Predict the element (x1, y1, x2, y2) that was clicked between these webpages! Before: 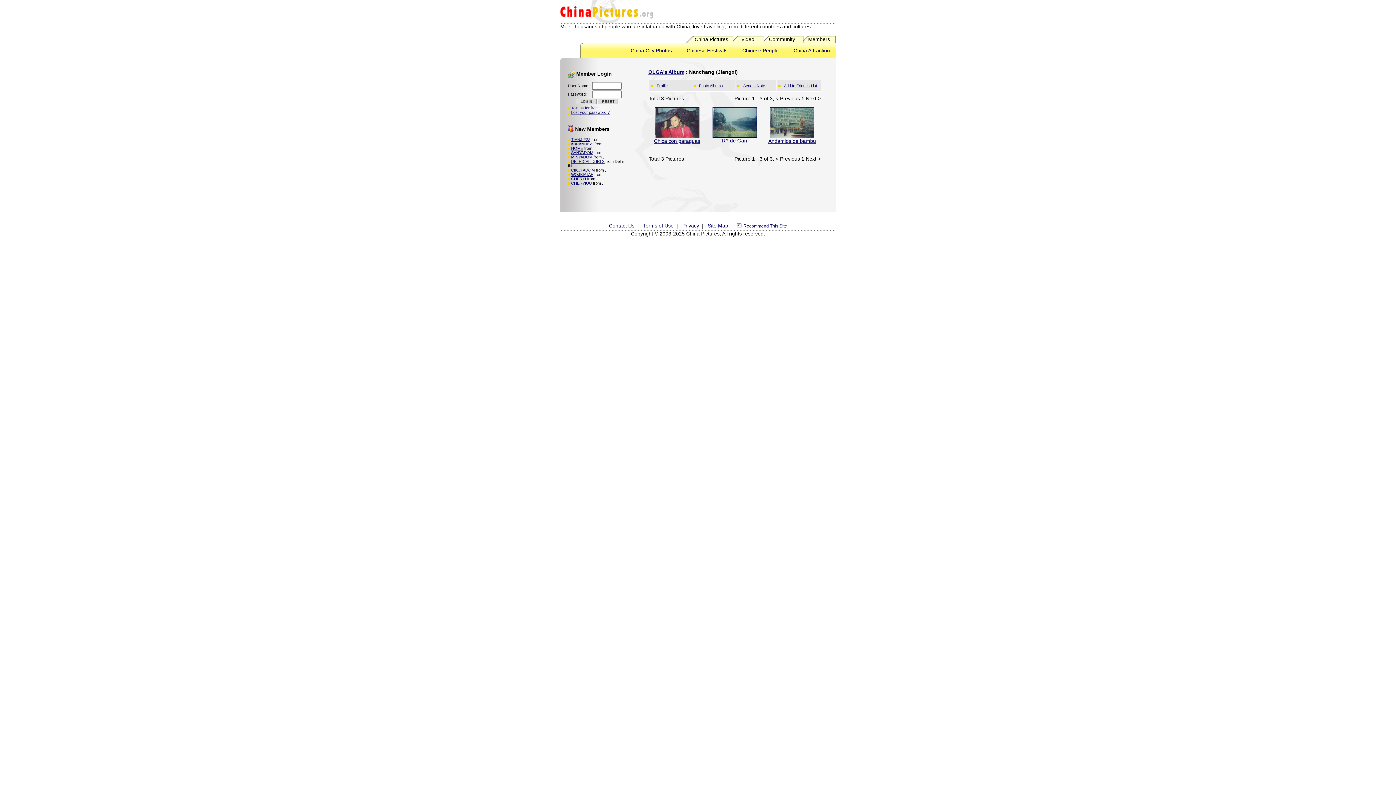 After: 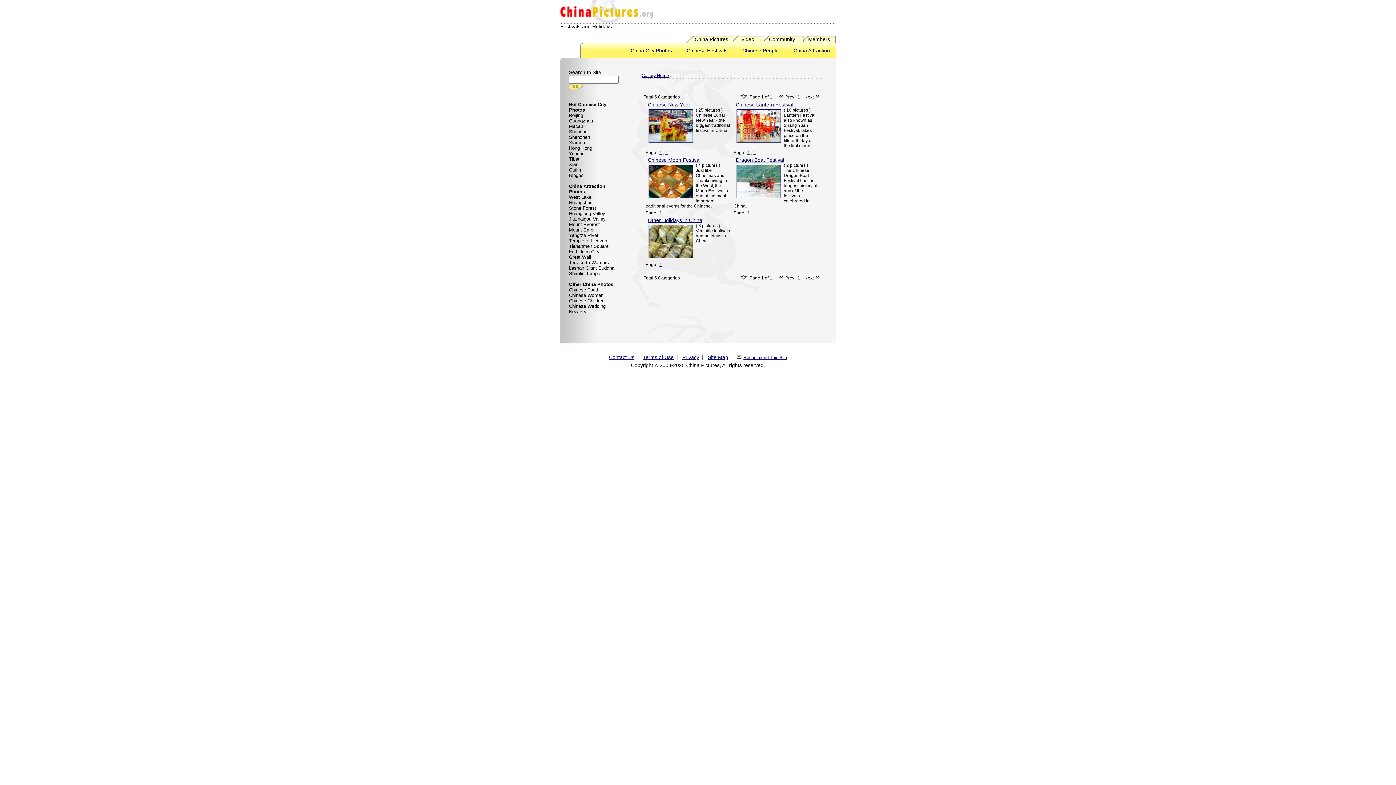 Action: label: Chinese Festivals bbox: (686, 47, 727, 53)